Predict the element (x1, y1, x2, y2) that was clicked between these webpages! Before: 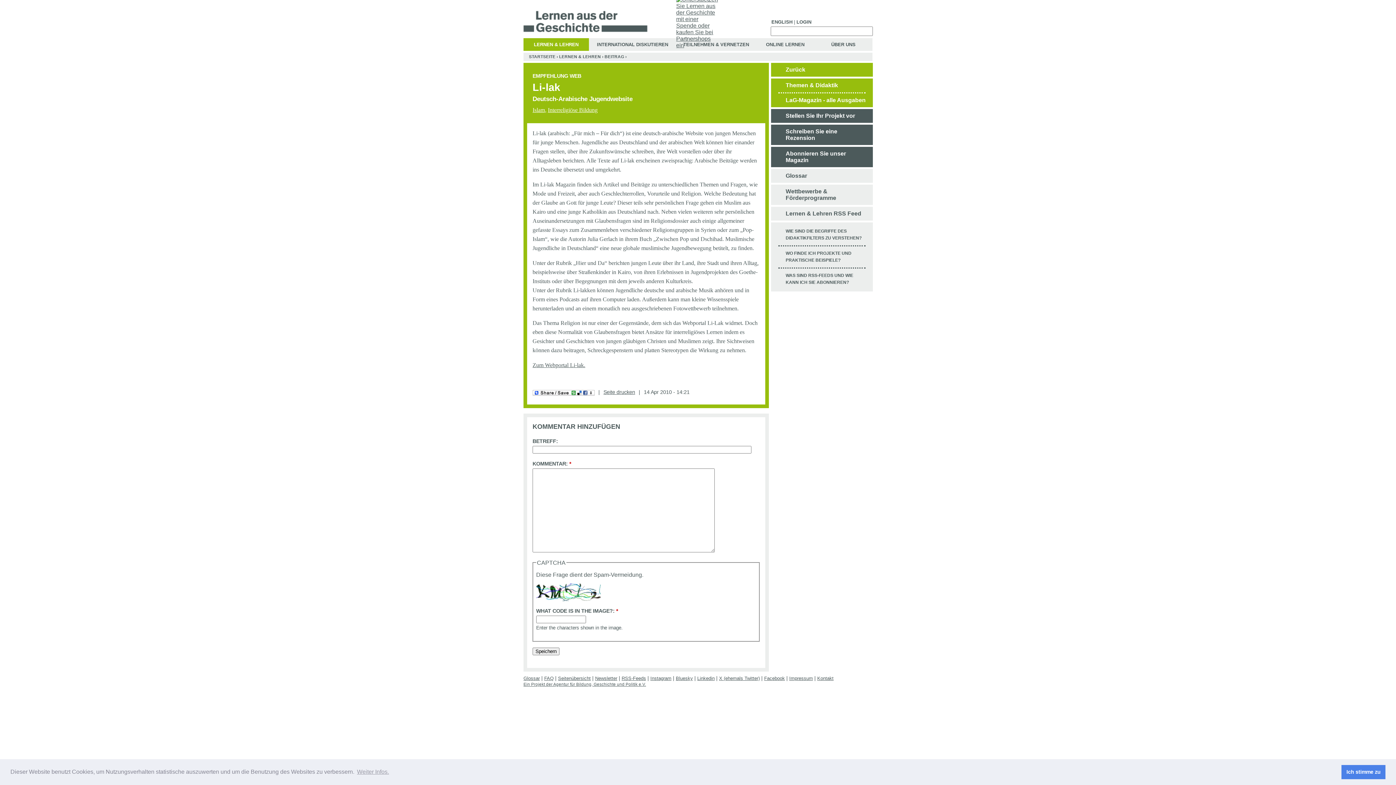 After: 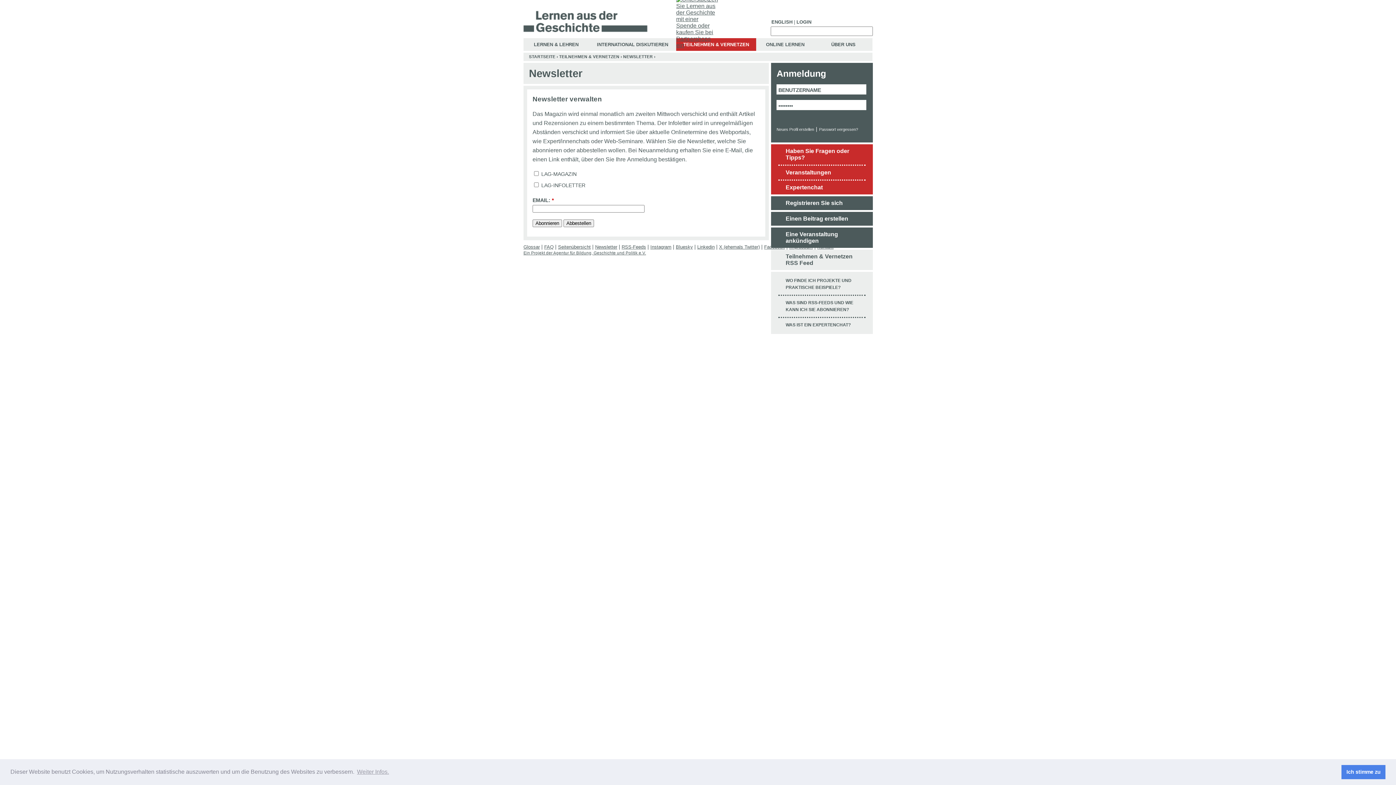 Action: label: Newsletter bbox: (595, 675, 617, 681)